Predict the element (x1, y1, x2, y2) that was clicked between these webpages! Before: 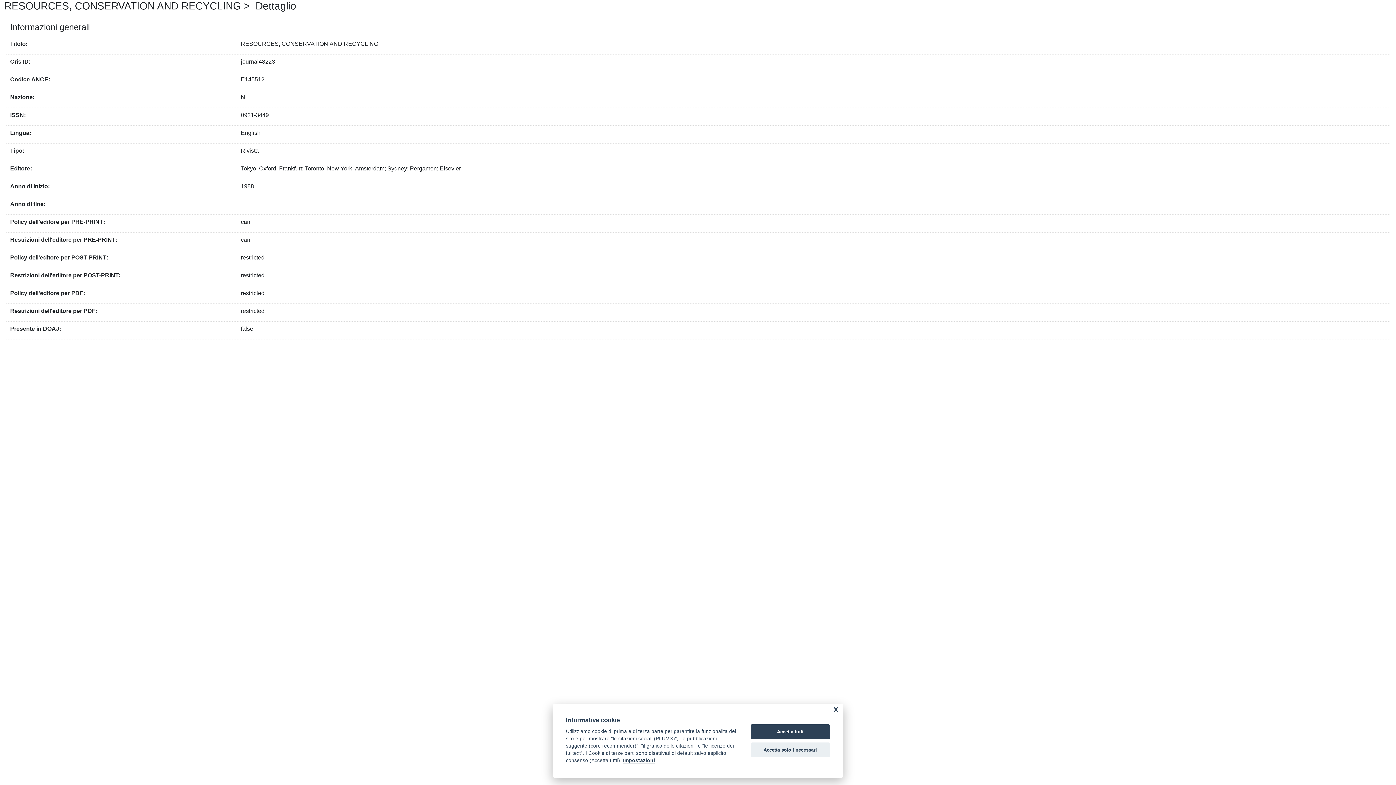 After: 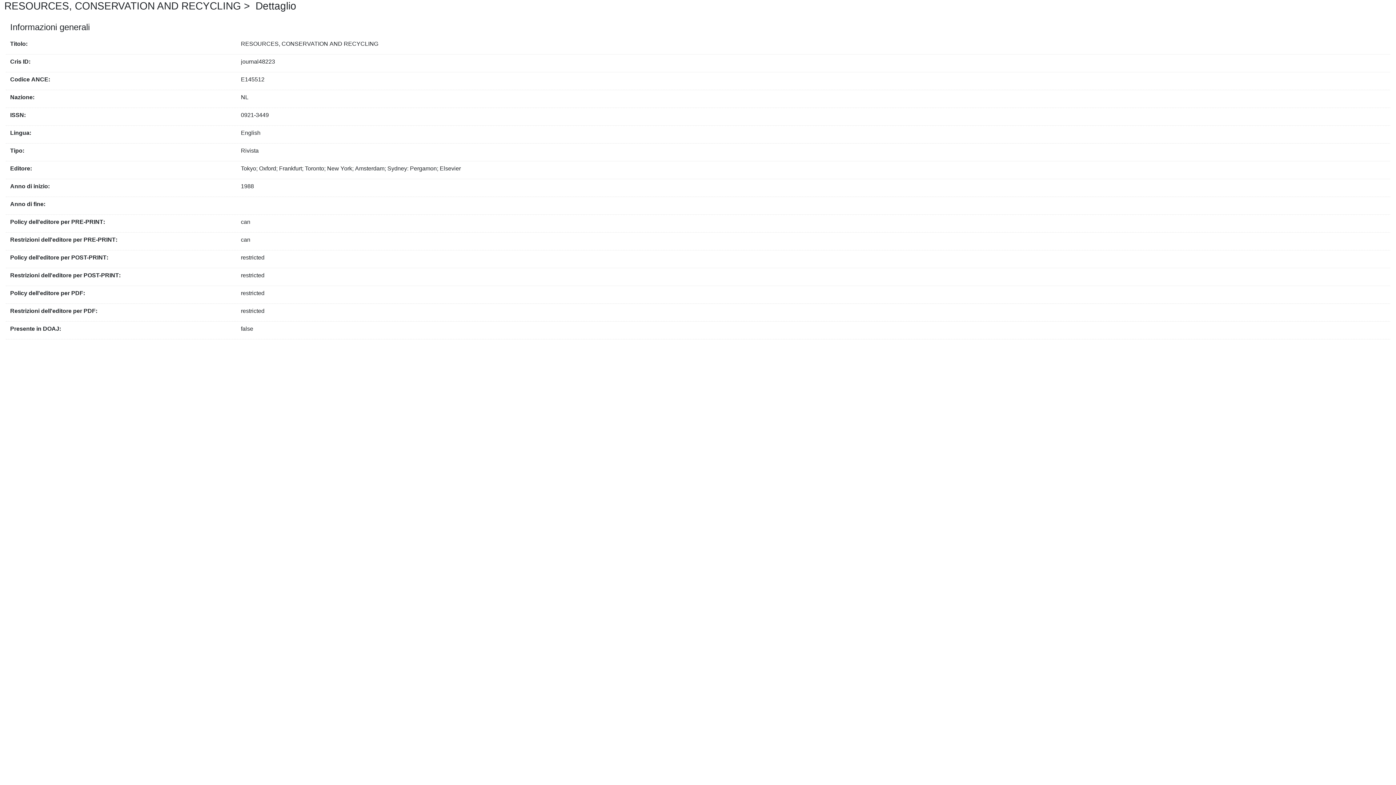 Action: bbox: (750, 724, 830, 739) label: Accetta tutti